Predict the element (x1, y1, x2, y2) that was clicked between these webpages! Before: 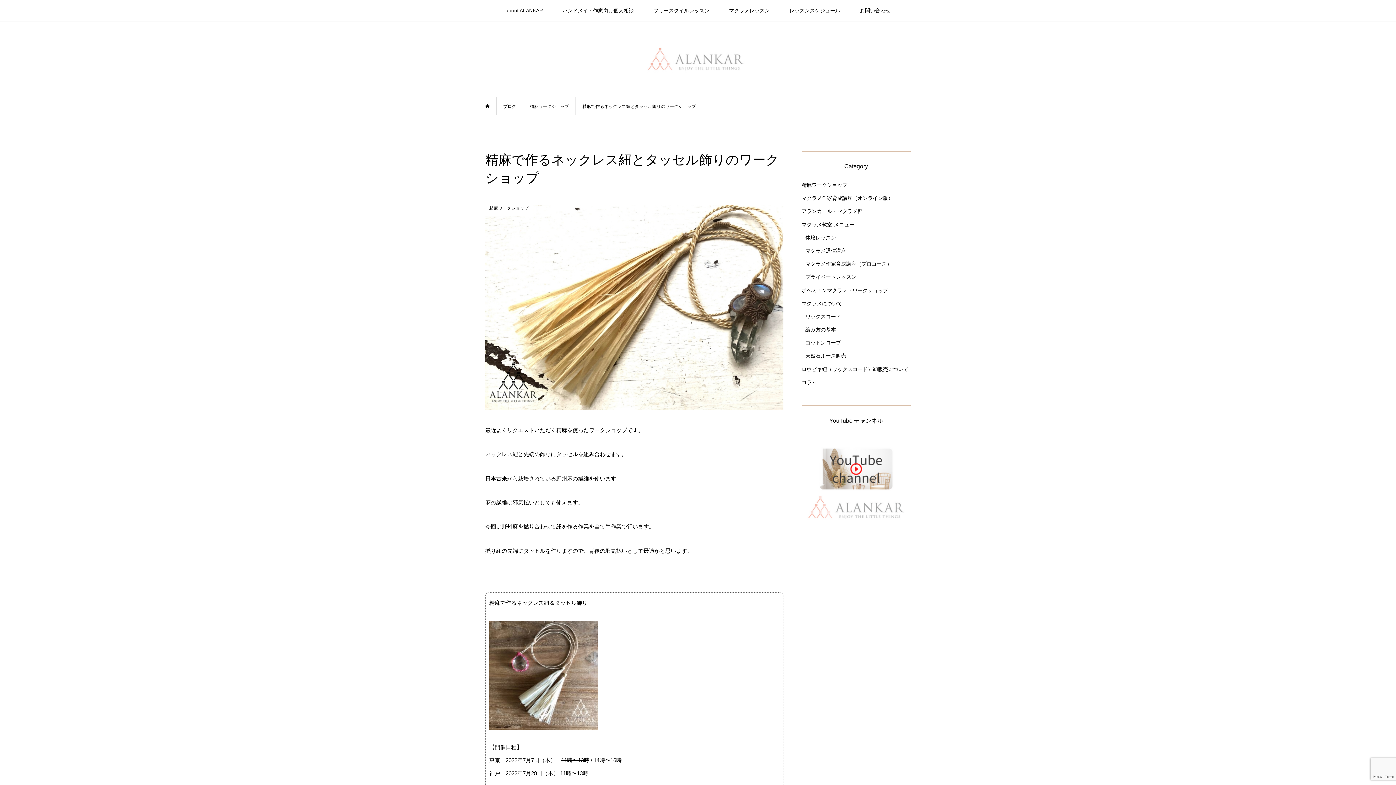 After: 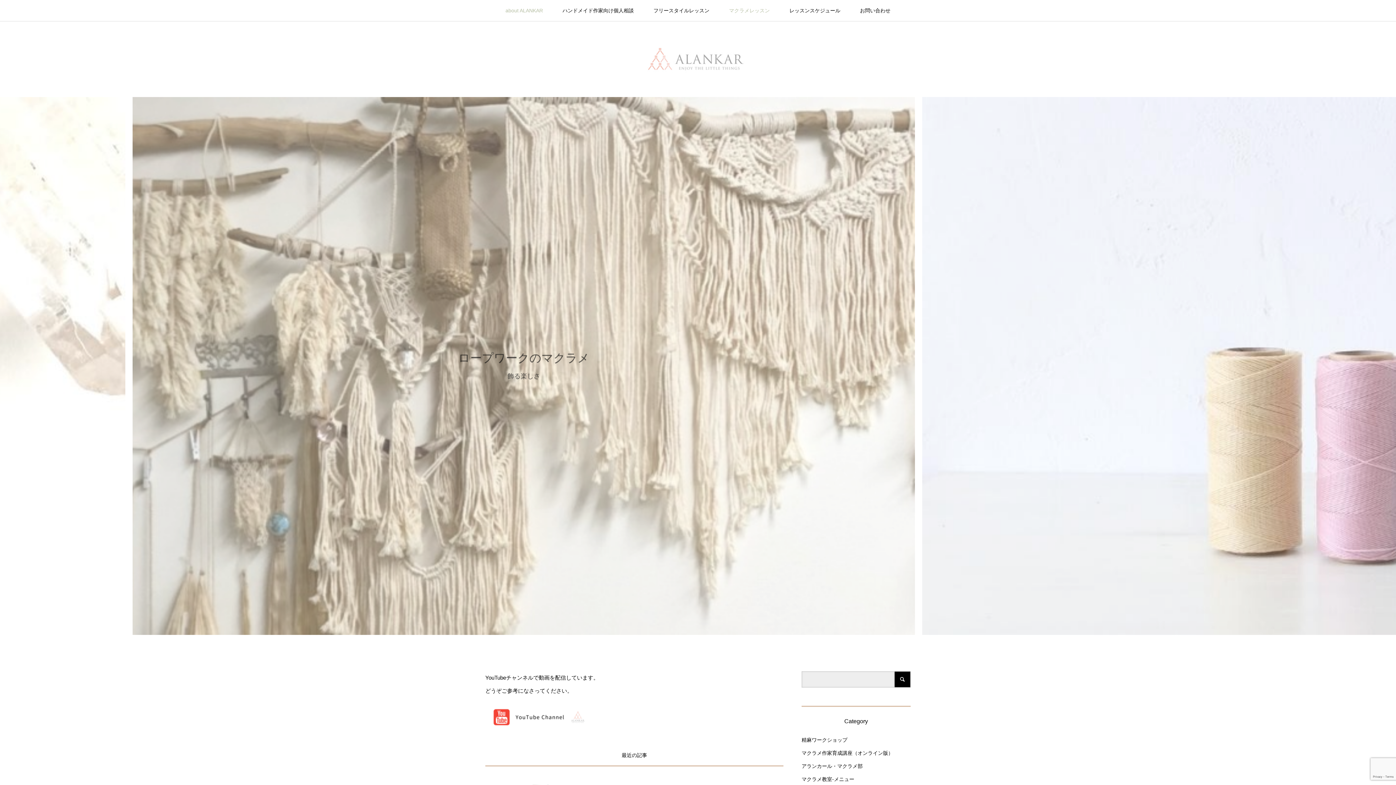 Action: bbox: (496, 0, 552, 21) label: about ALANKAR